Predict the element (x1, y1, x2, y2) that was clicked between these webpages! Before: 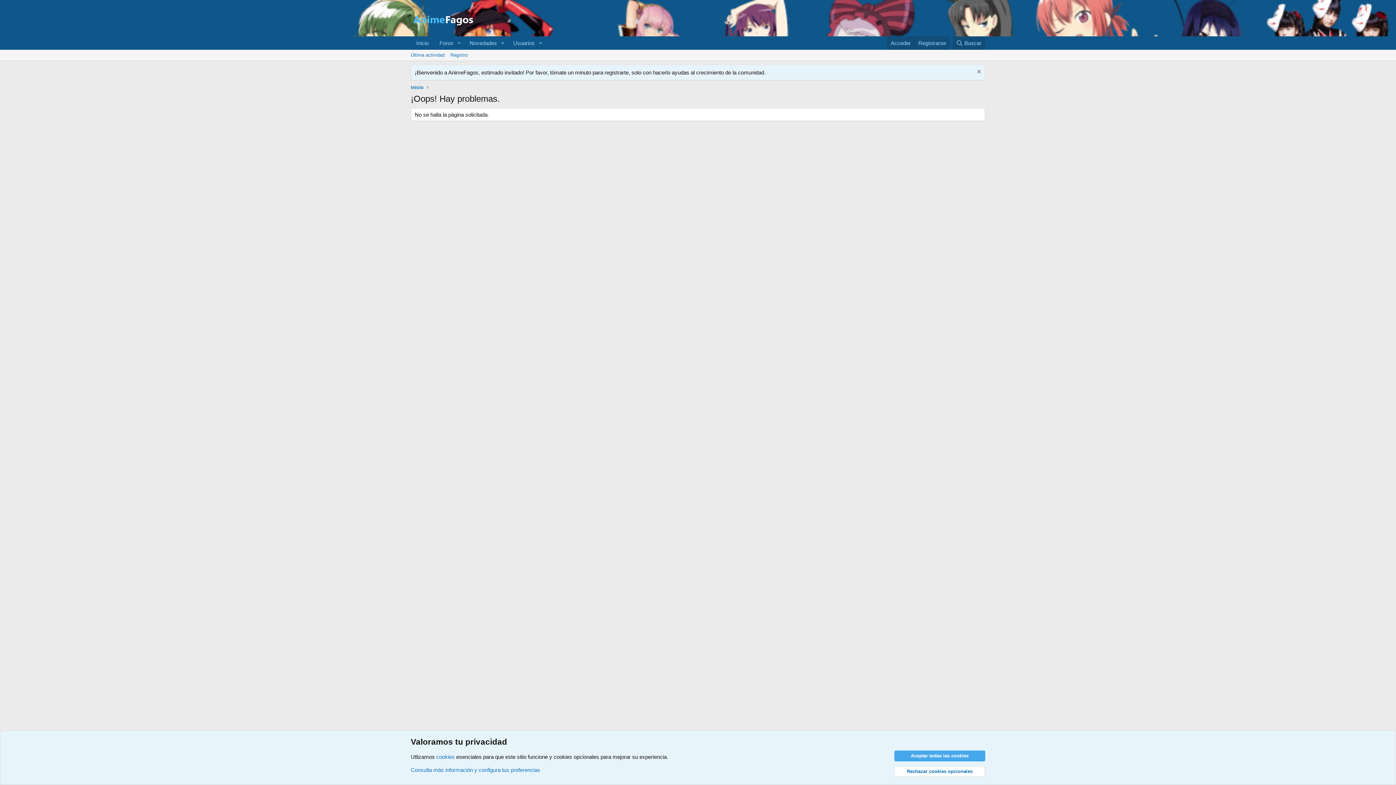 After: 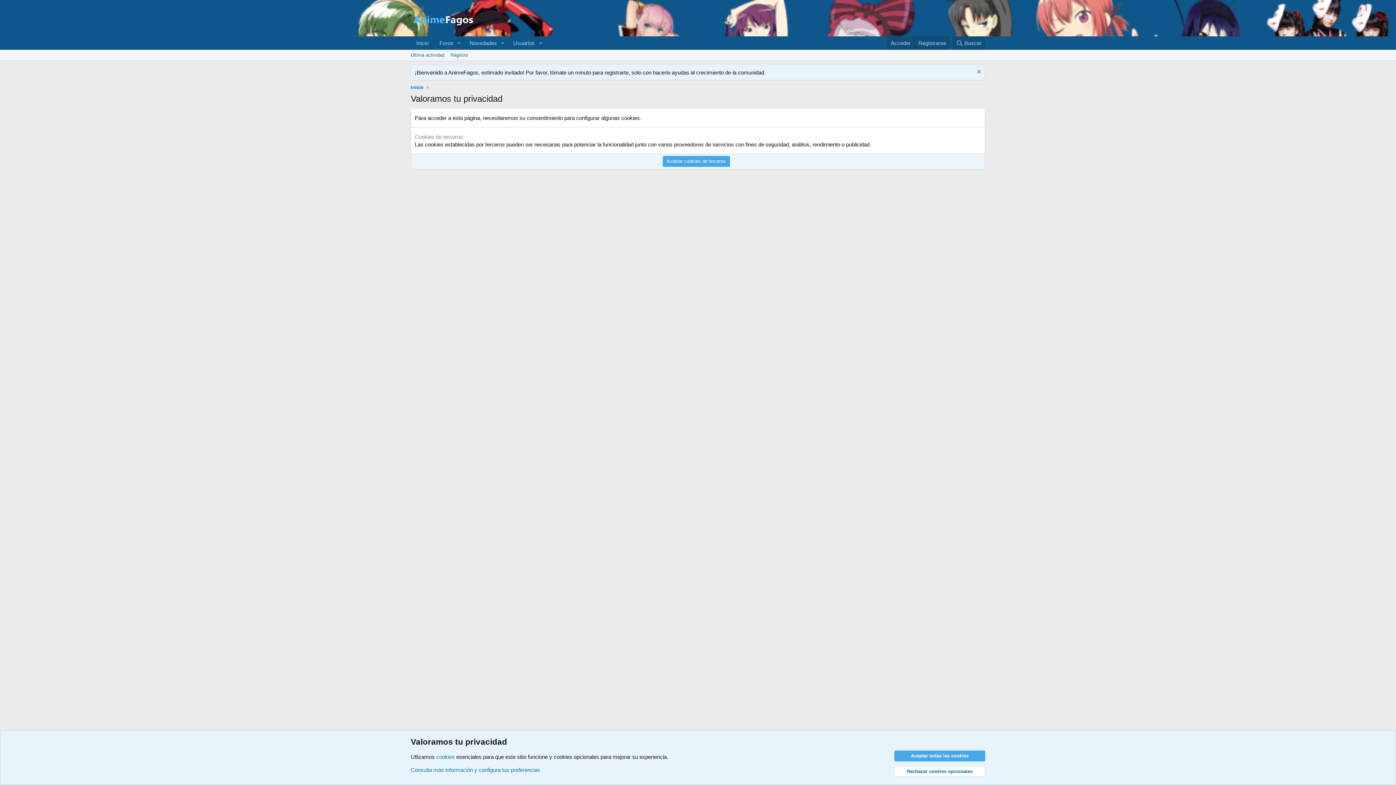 Action: label: Registro bbox: (447, 49, 470, 60)